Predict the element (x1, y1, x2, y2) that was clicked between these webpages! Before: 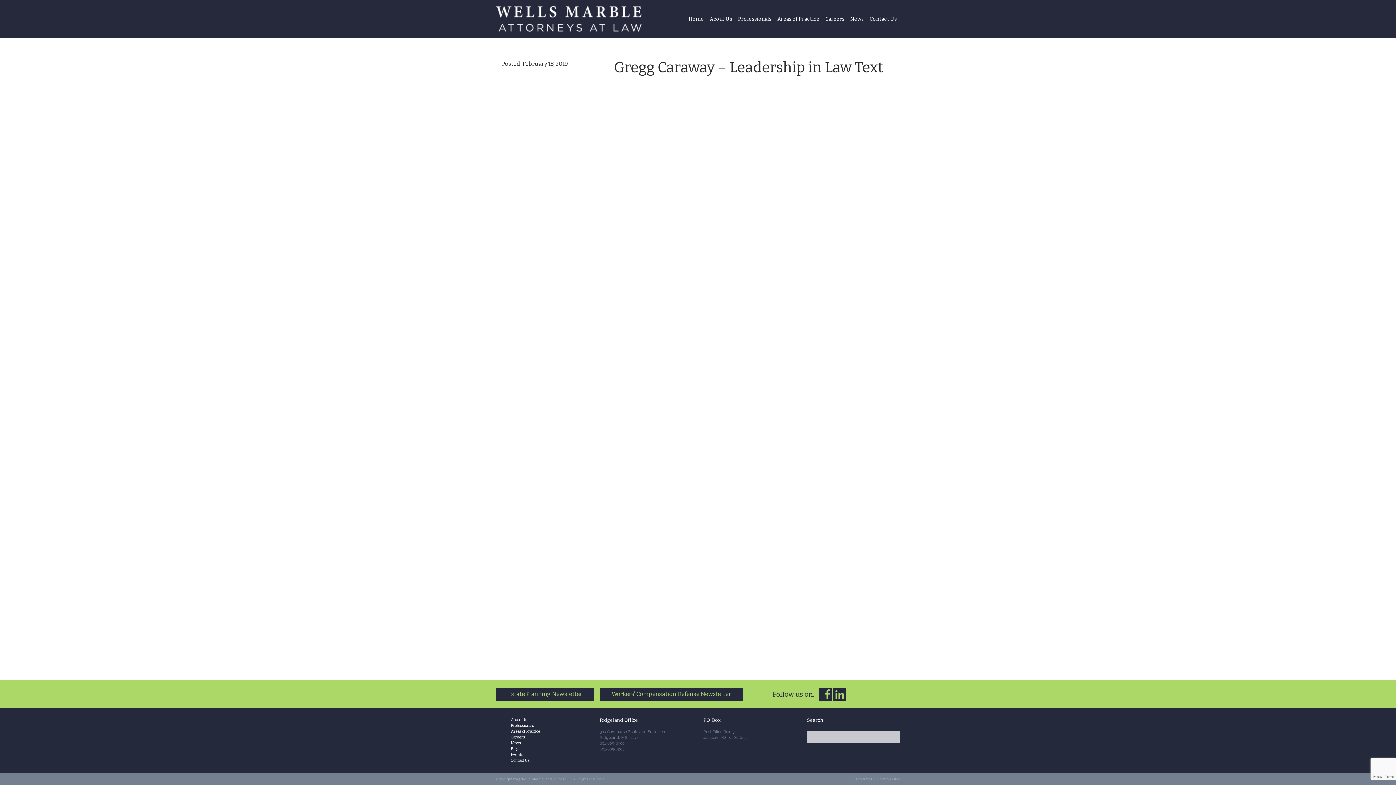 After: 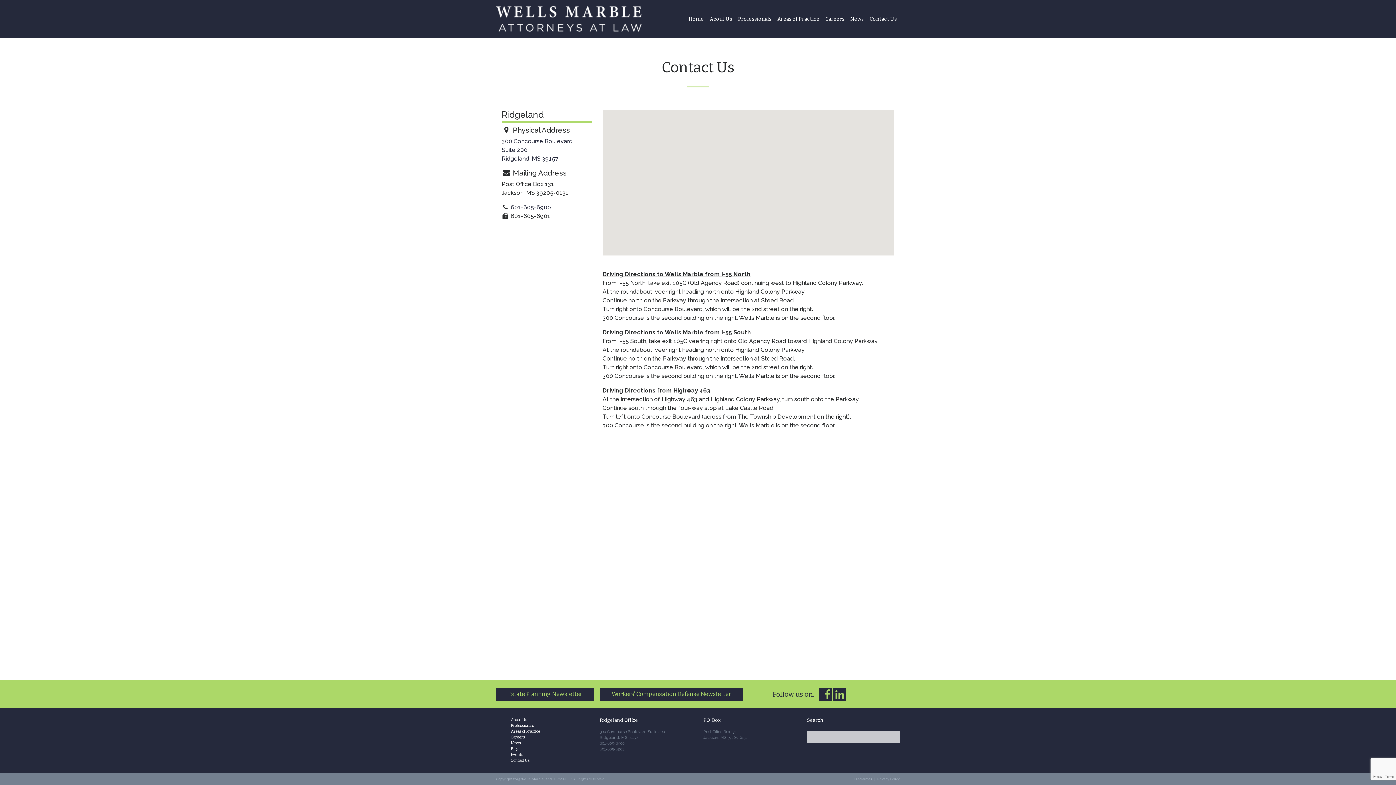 Action: label: Contact Us bbox: (866, 12, 900, 25)